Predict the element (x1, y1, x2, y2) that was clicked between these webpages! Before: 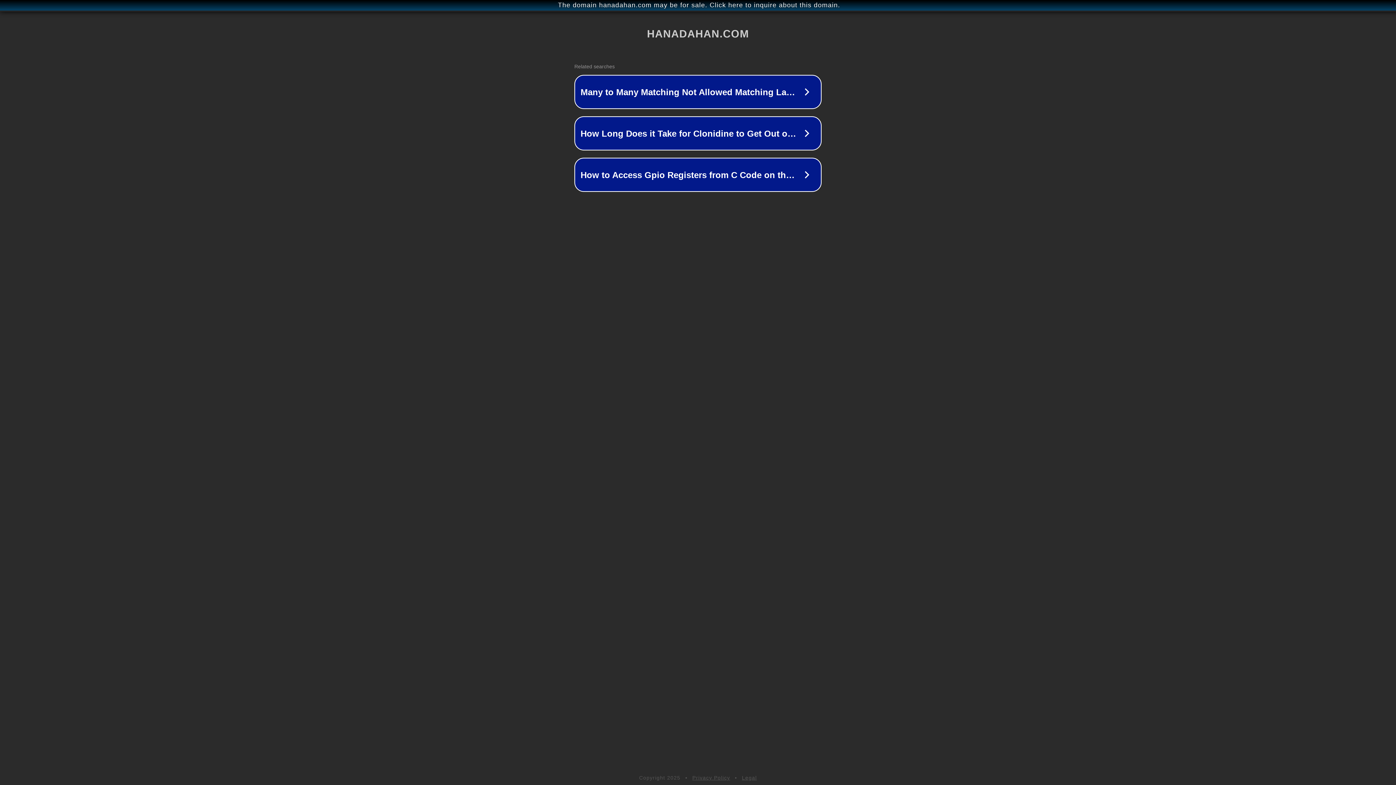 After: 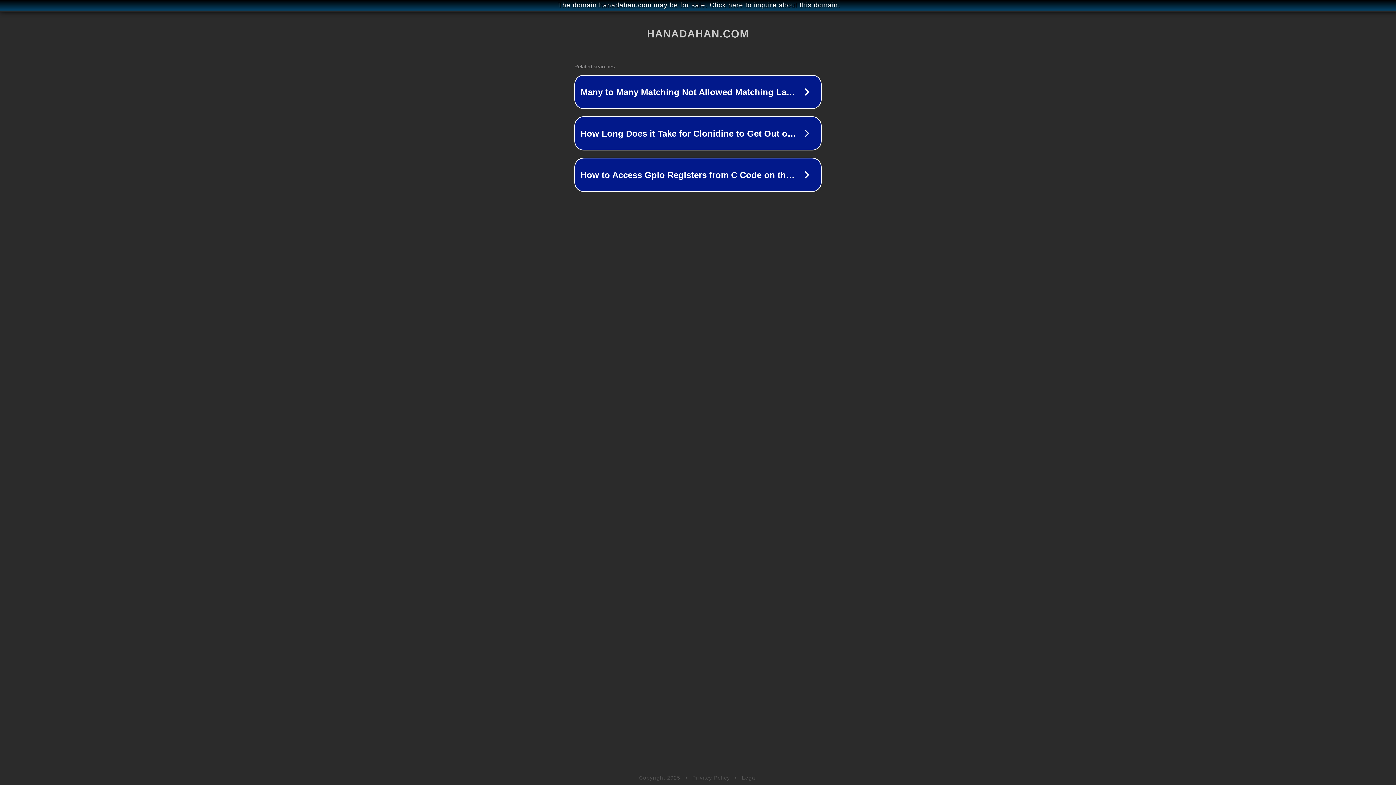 Action: bbox: (742, 775, 757, 781) label: Legal